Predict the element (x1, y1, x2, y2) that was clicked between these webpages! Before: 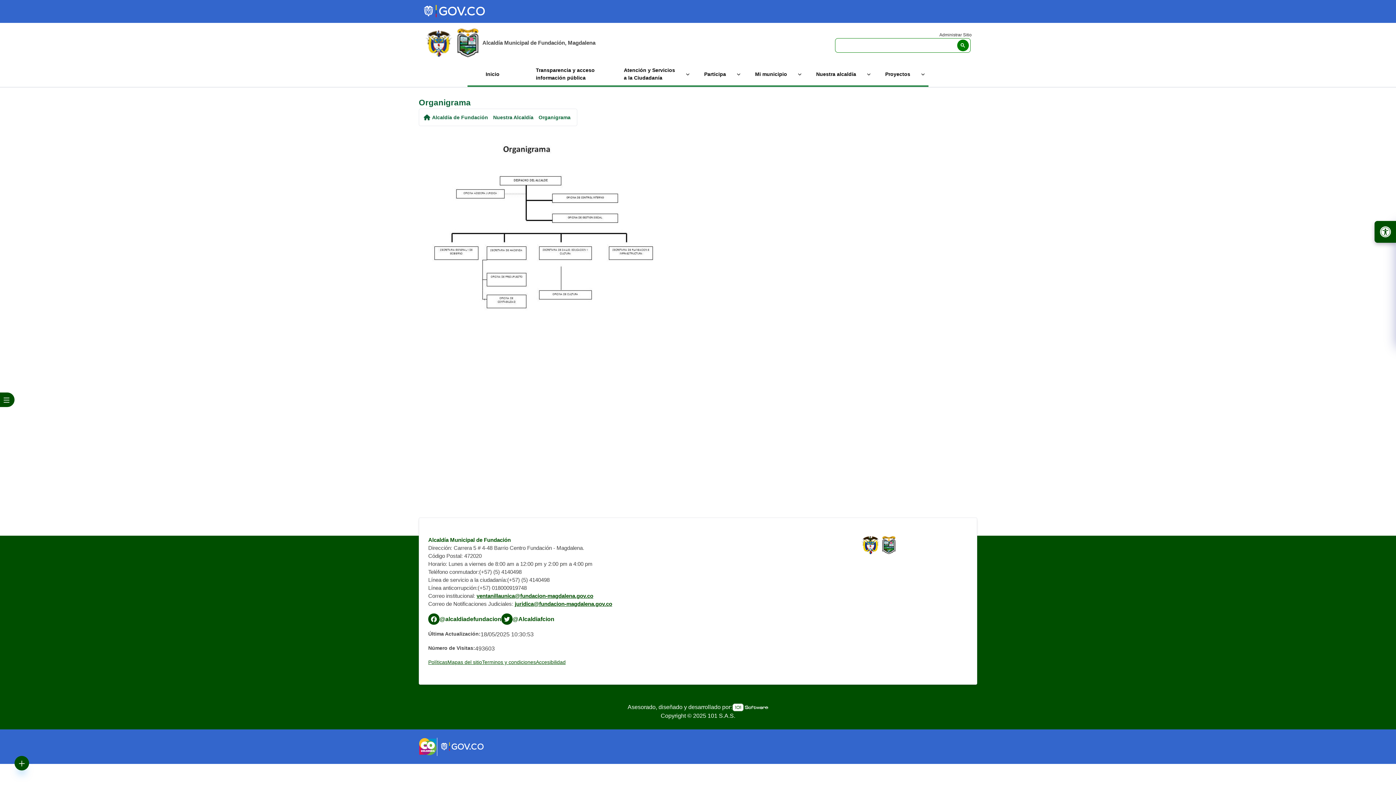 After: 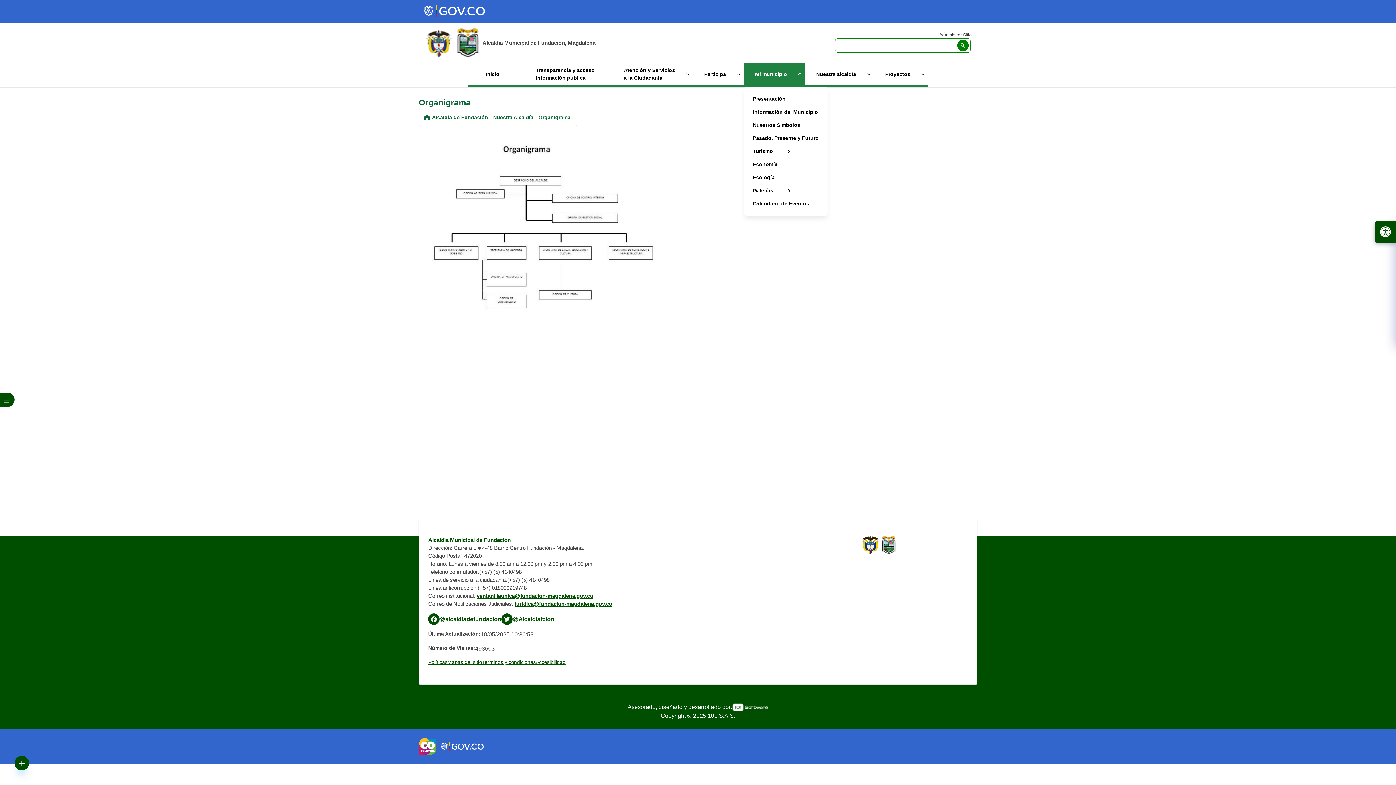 Action: bbox: (744, 66, 798, 81) label: enlace